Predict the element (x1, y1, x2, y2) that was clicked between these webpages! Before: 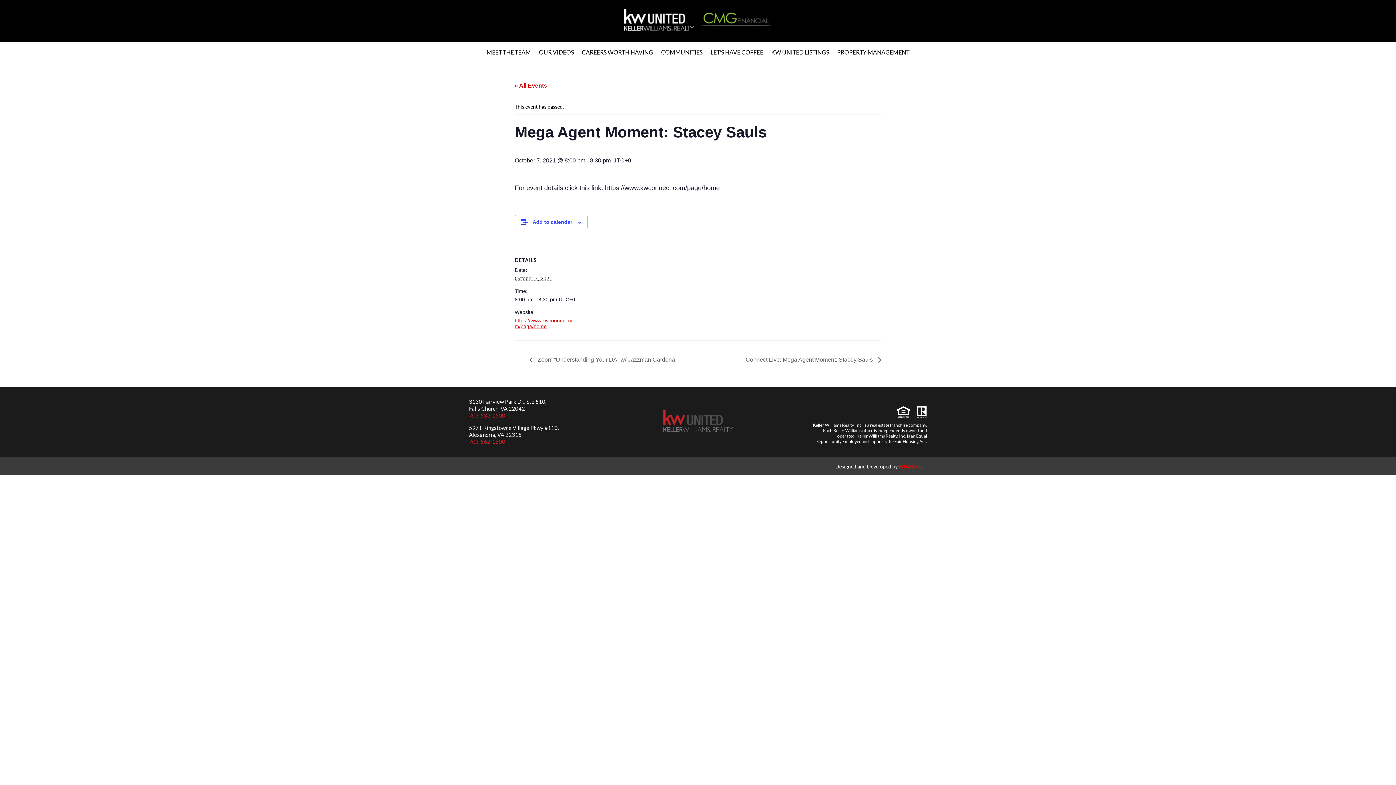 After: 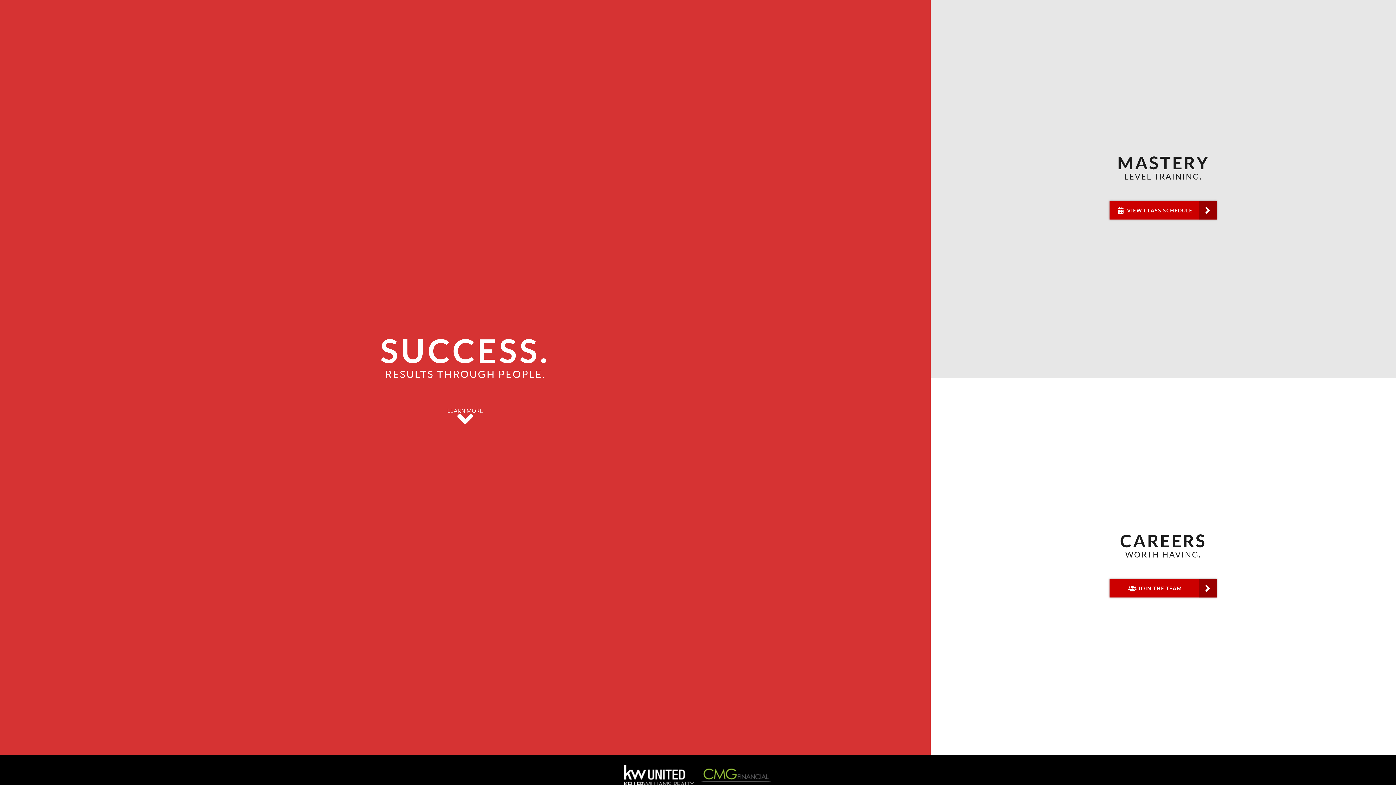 Action: bbox: (624, 9, 772, 30)